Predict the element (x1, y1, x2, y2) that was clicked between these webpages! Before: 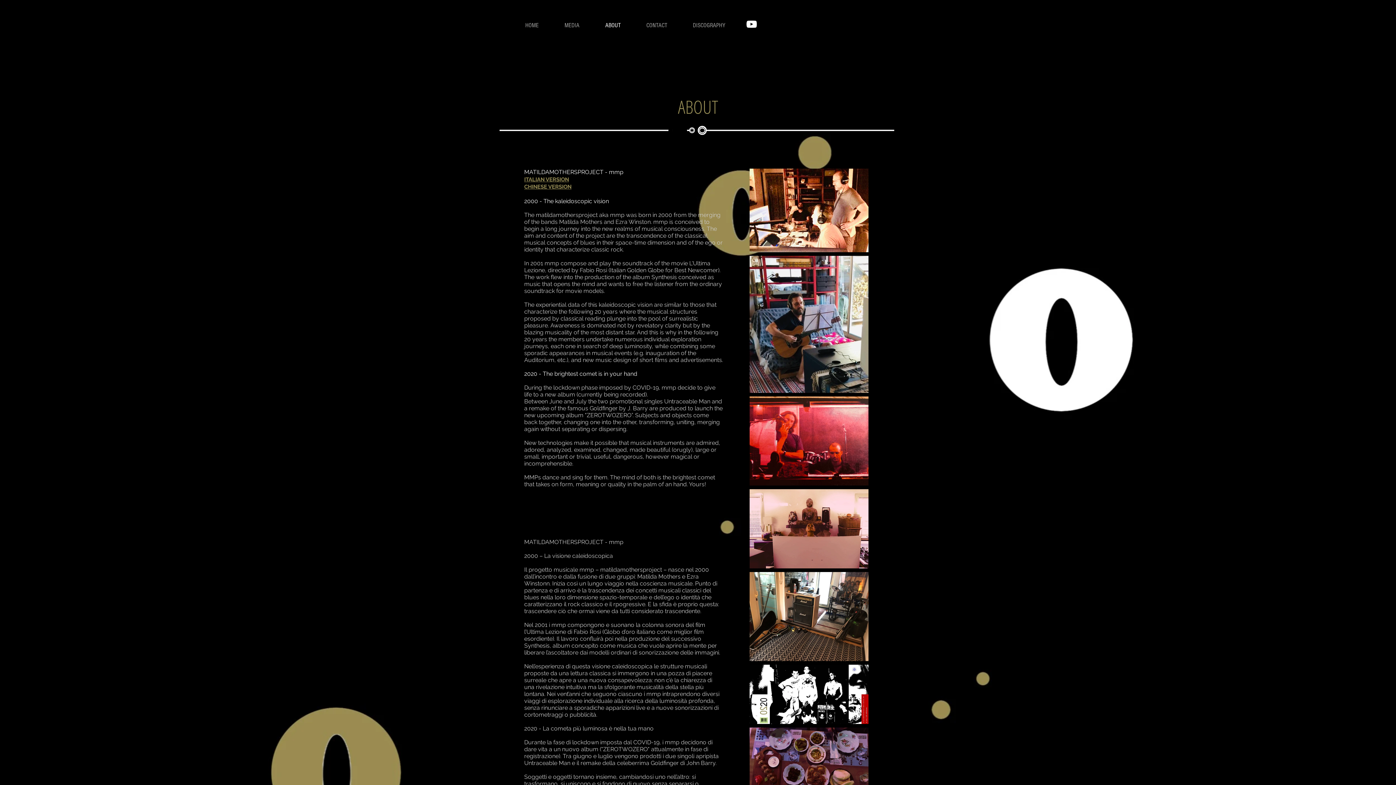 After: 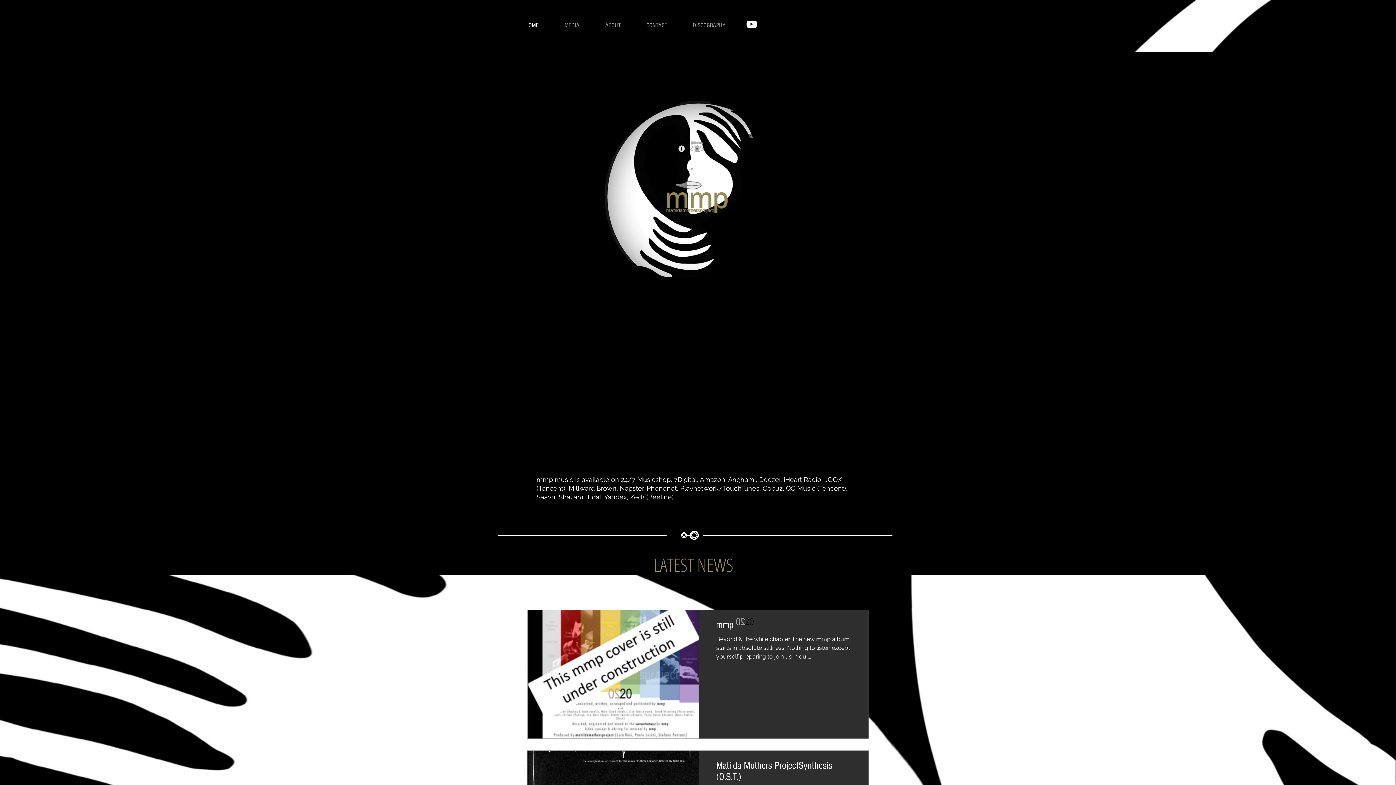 Action: label: HOME bbox: (520, 20, 559, 30)